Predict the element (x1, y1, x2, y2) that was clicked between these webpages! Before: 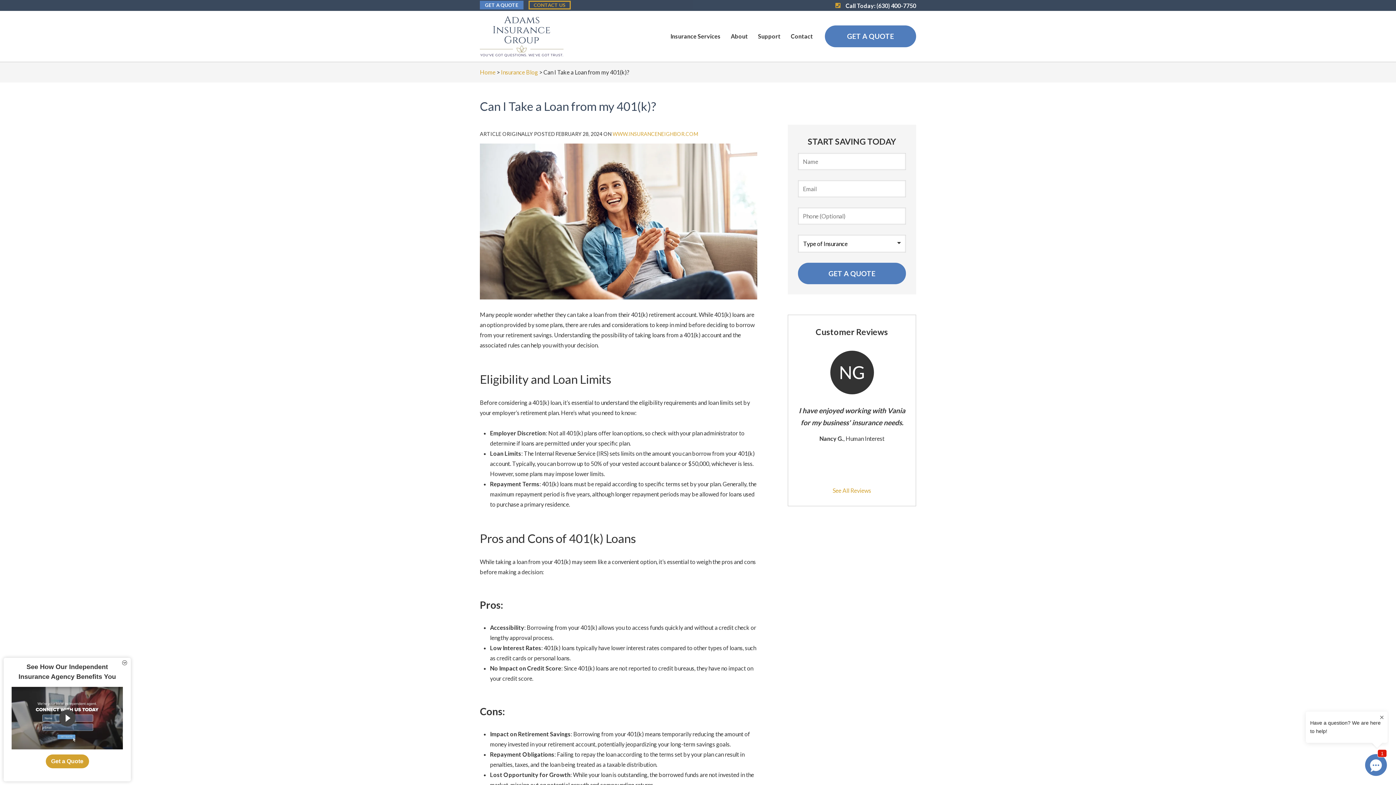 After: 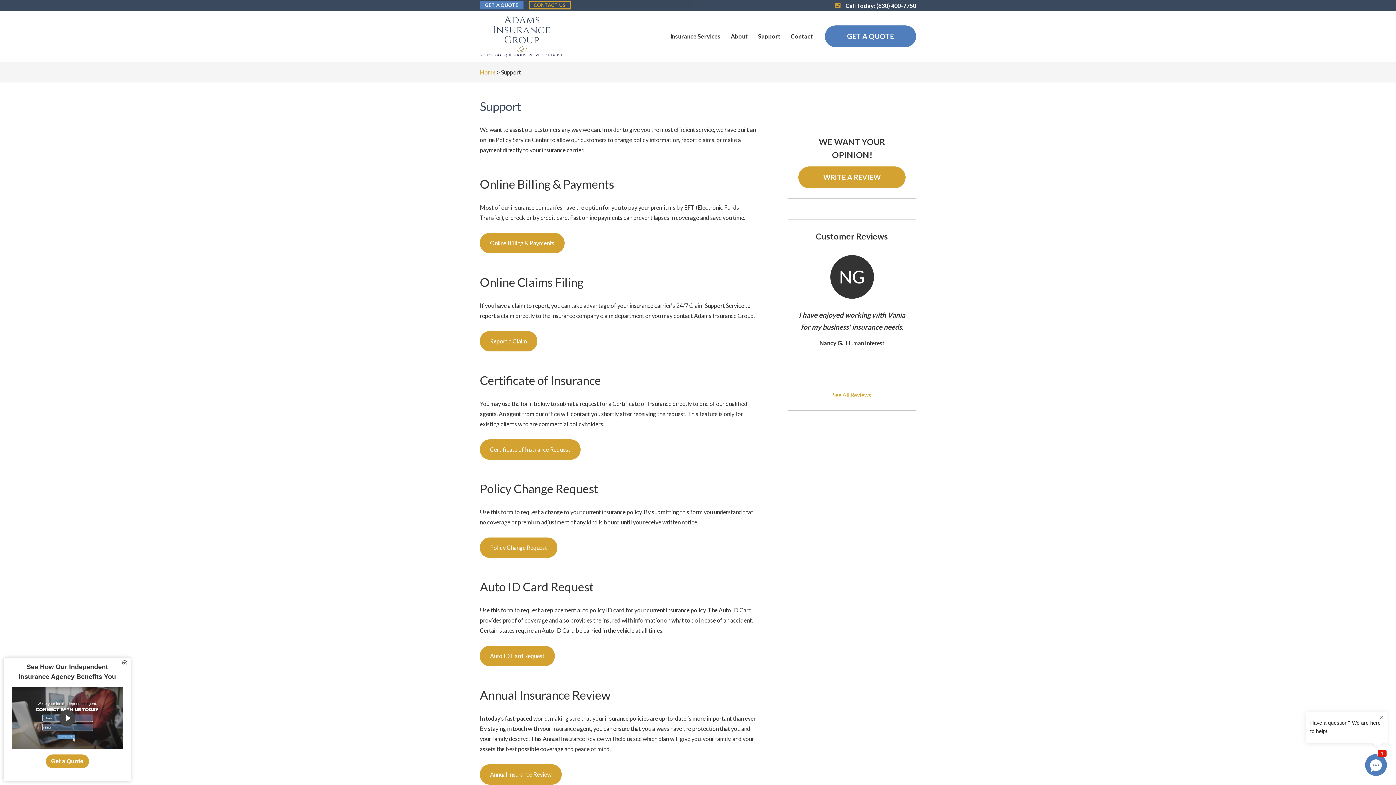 Action: label: Support bbox: (753, 26, 785, 46)